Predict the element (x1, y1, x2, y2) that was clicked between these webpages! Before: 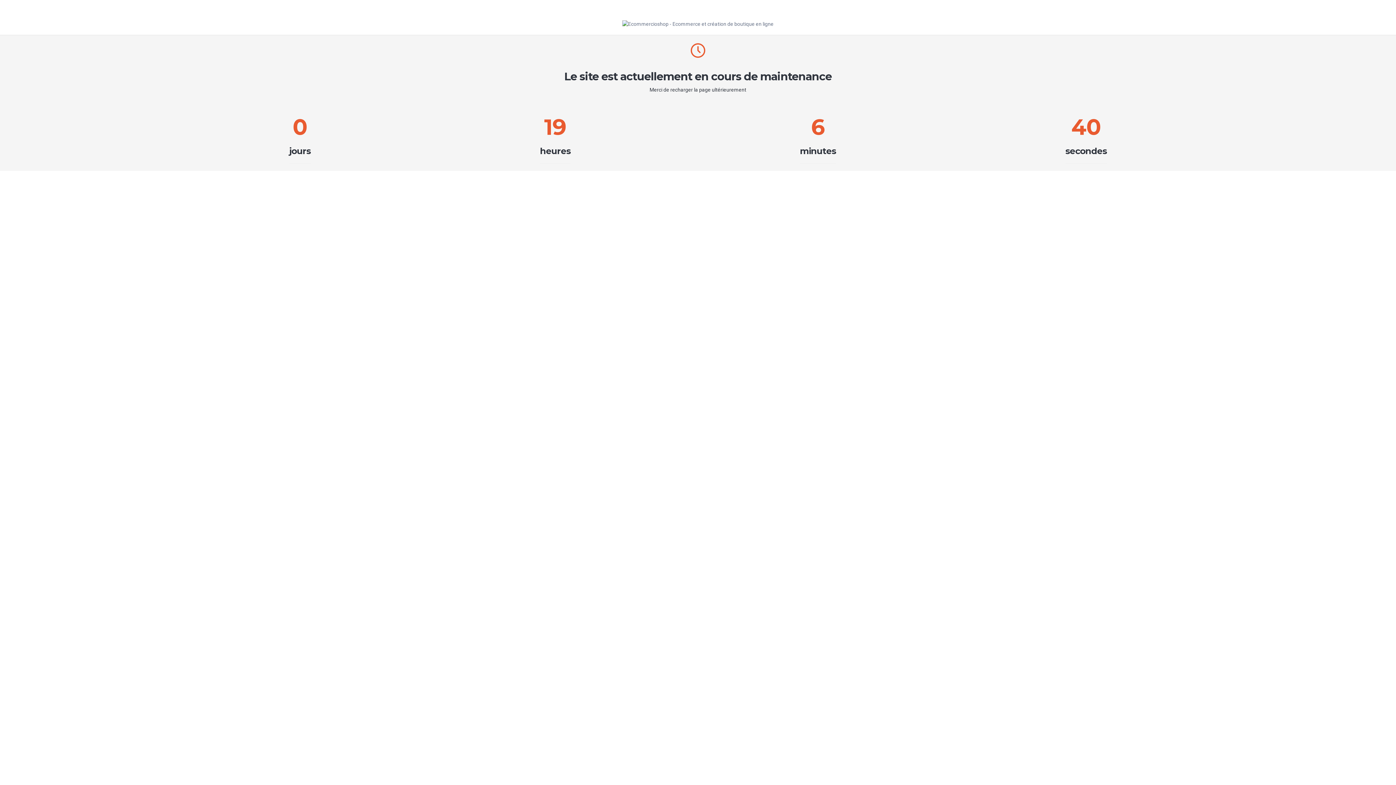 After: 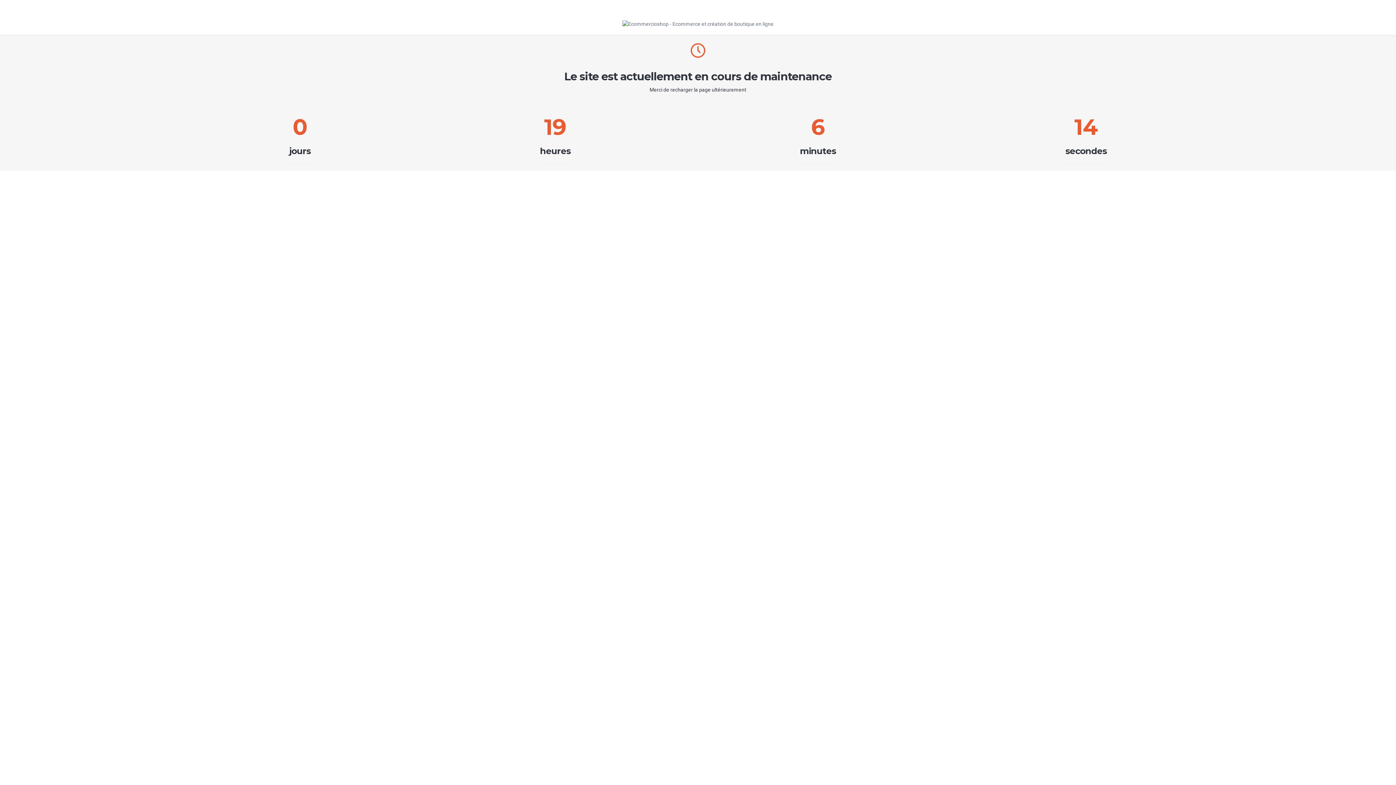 Action: bbox: (622, 20, 773, 26)